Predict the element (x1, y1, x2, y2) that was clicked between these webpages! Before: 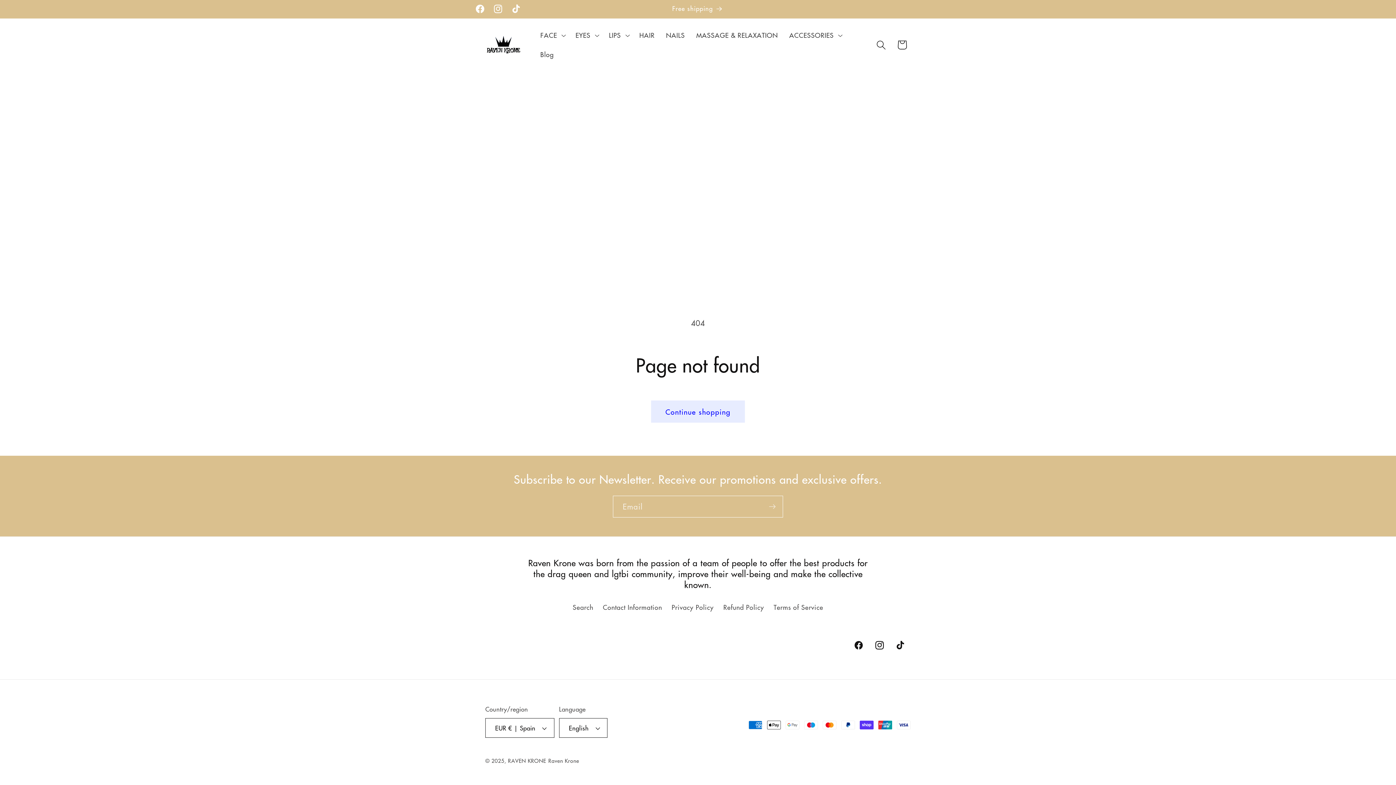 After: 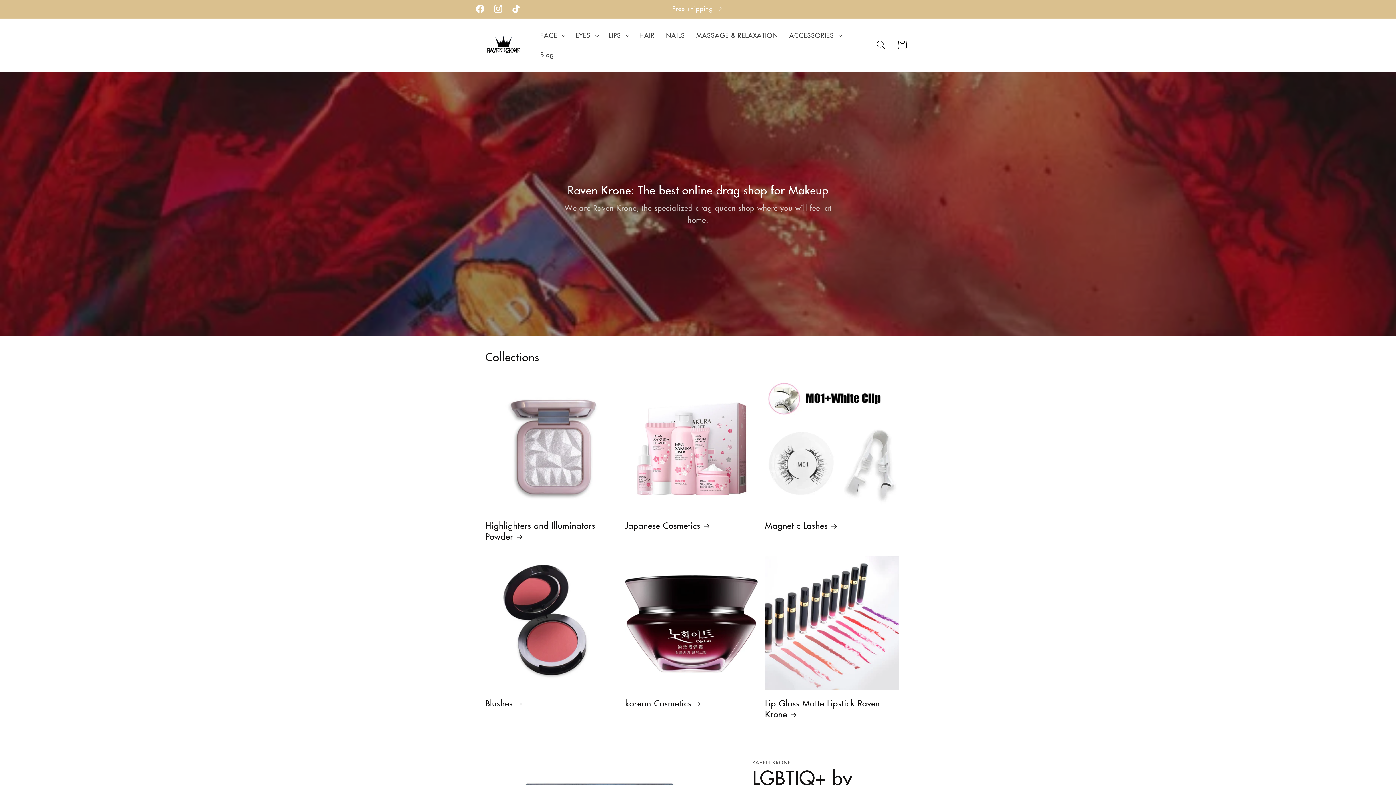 Action: bbox: (481, 31, 525, 58)